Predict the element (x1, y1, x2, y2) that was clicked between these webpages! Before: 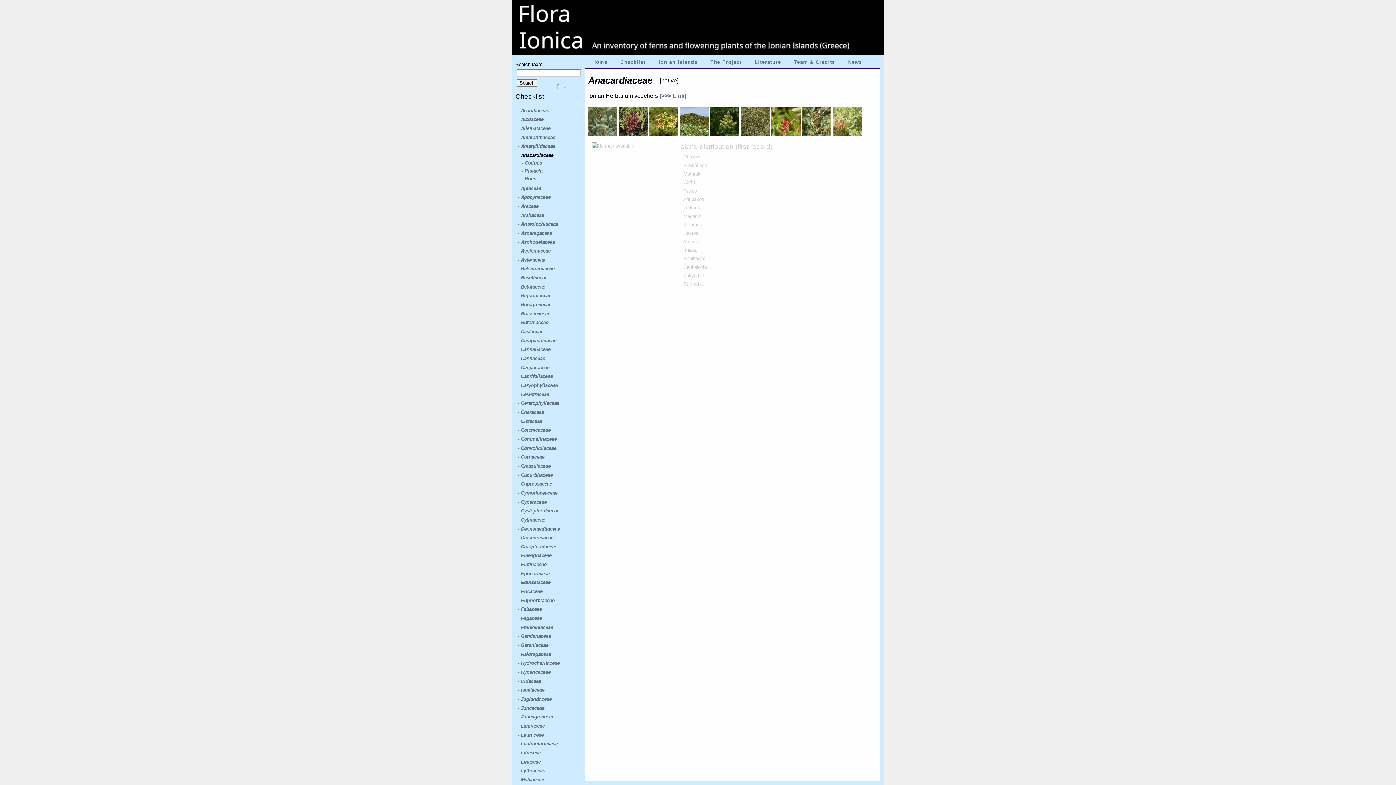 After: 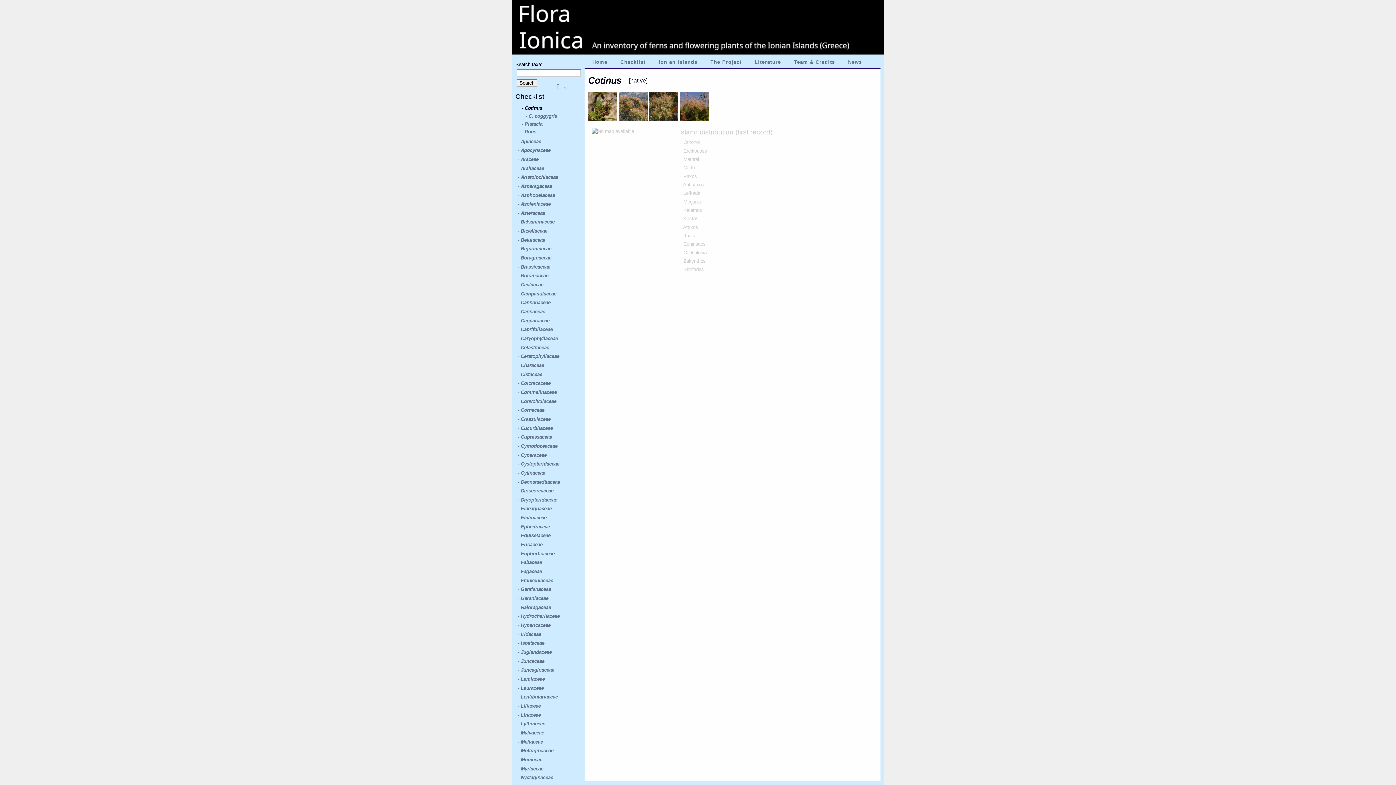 Action: label: ↓ bbox: (562, 80, 567, 90)